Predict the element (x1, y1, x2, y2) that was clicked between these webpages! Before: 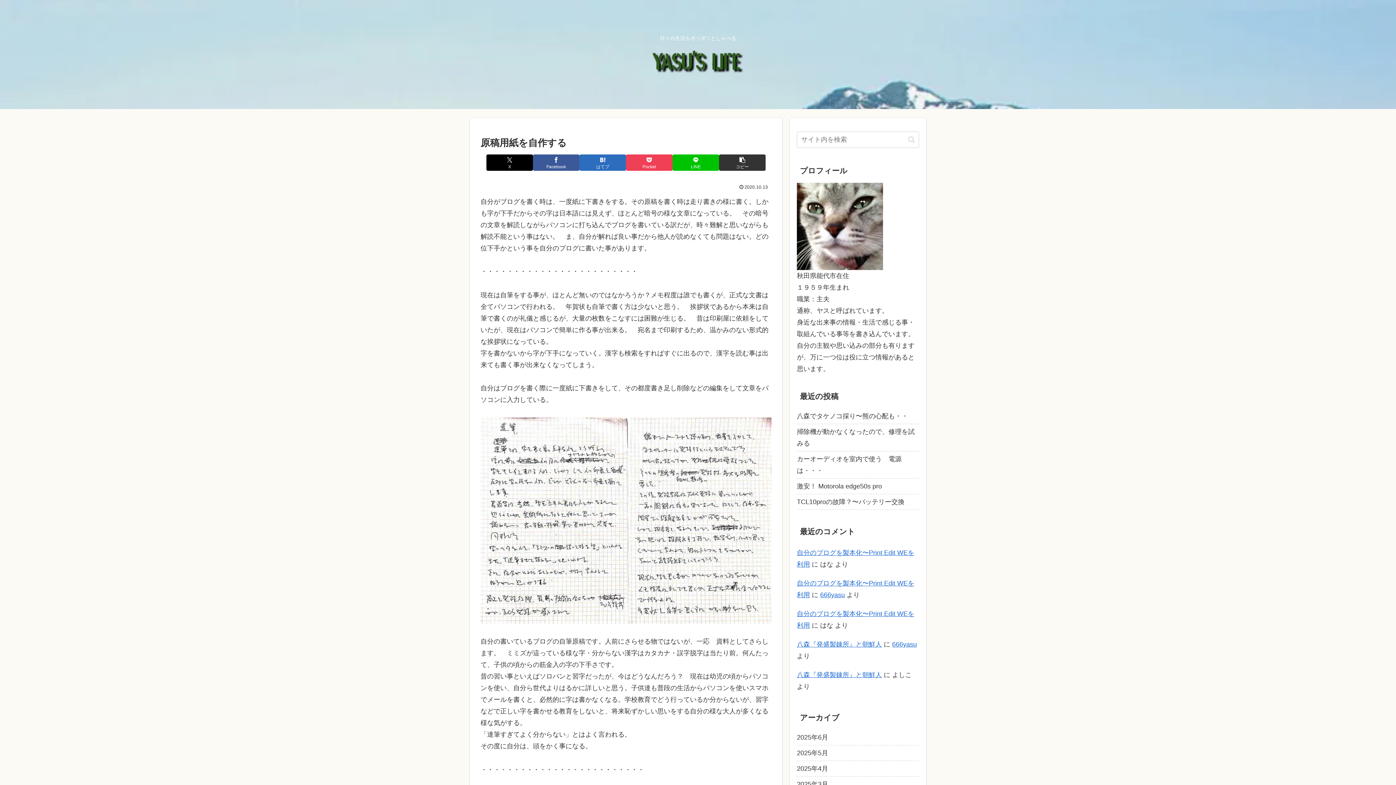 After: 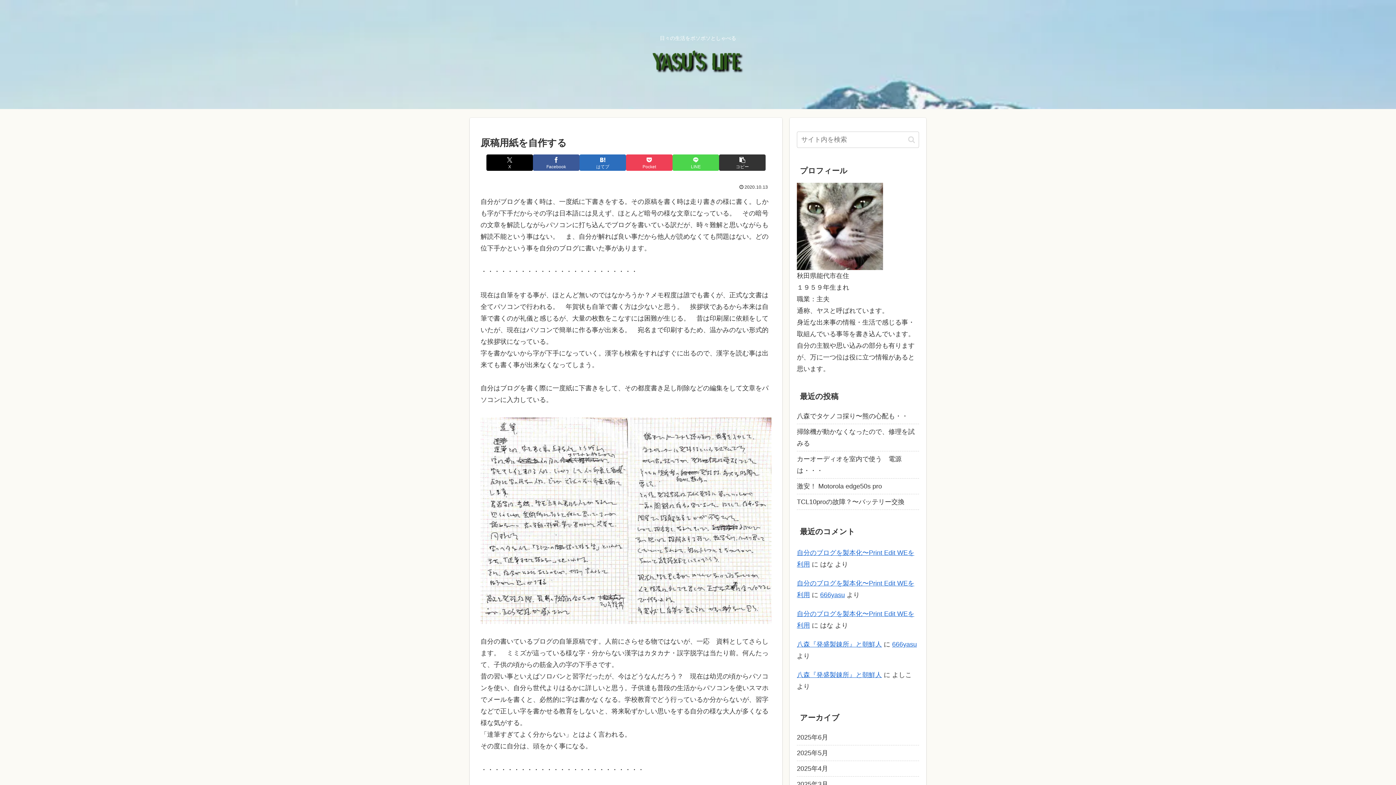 Action: bbox: (672, 154, 719, 170) label: LINEでシェア